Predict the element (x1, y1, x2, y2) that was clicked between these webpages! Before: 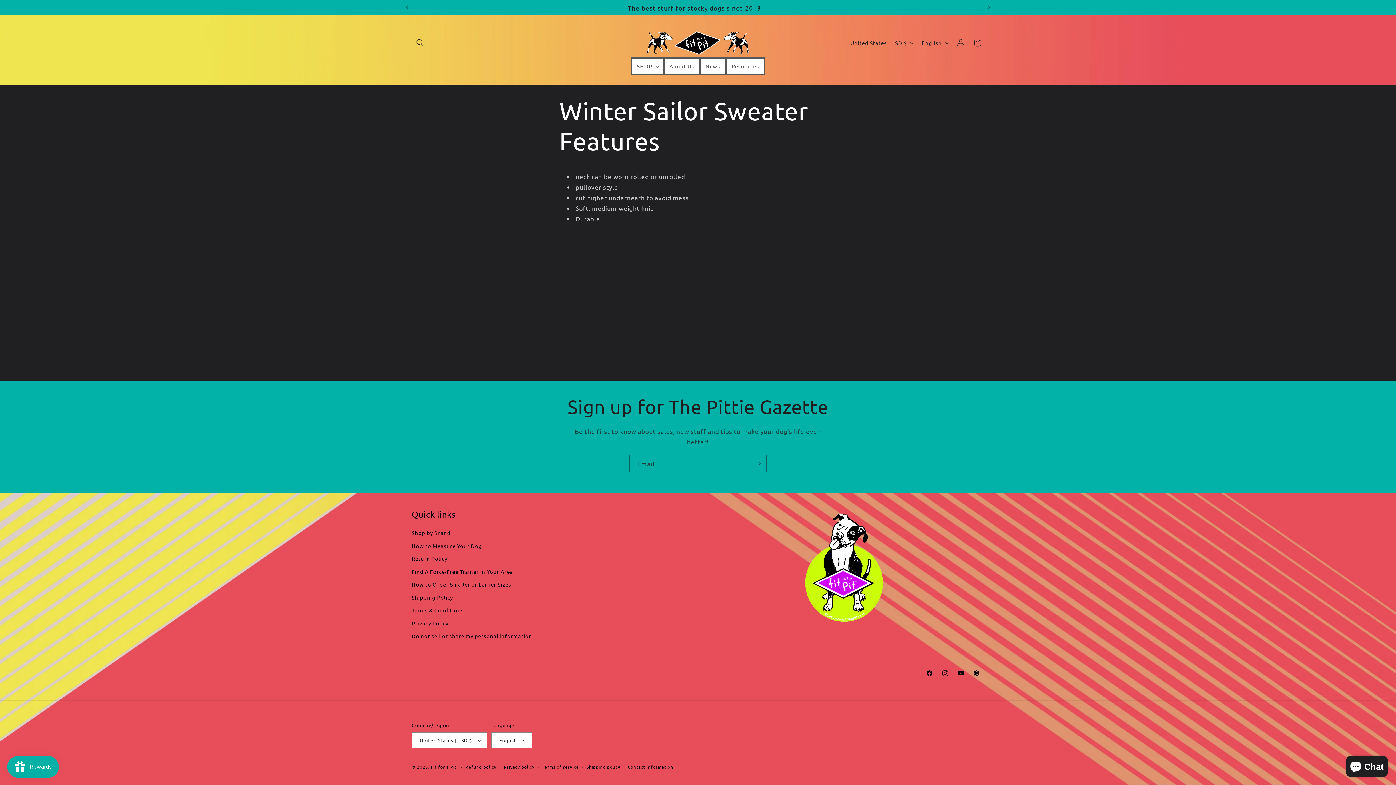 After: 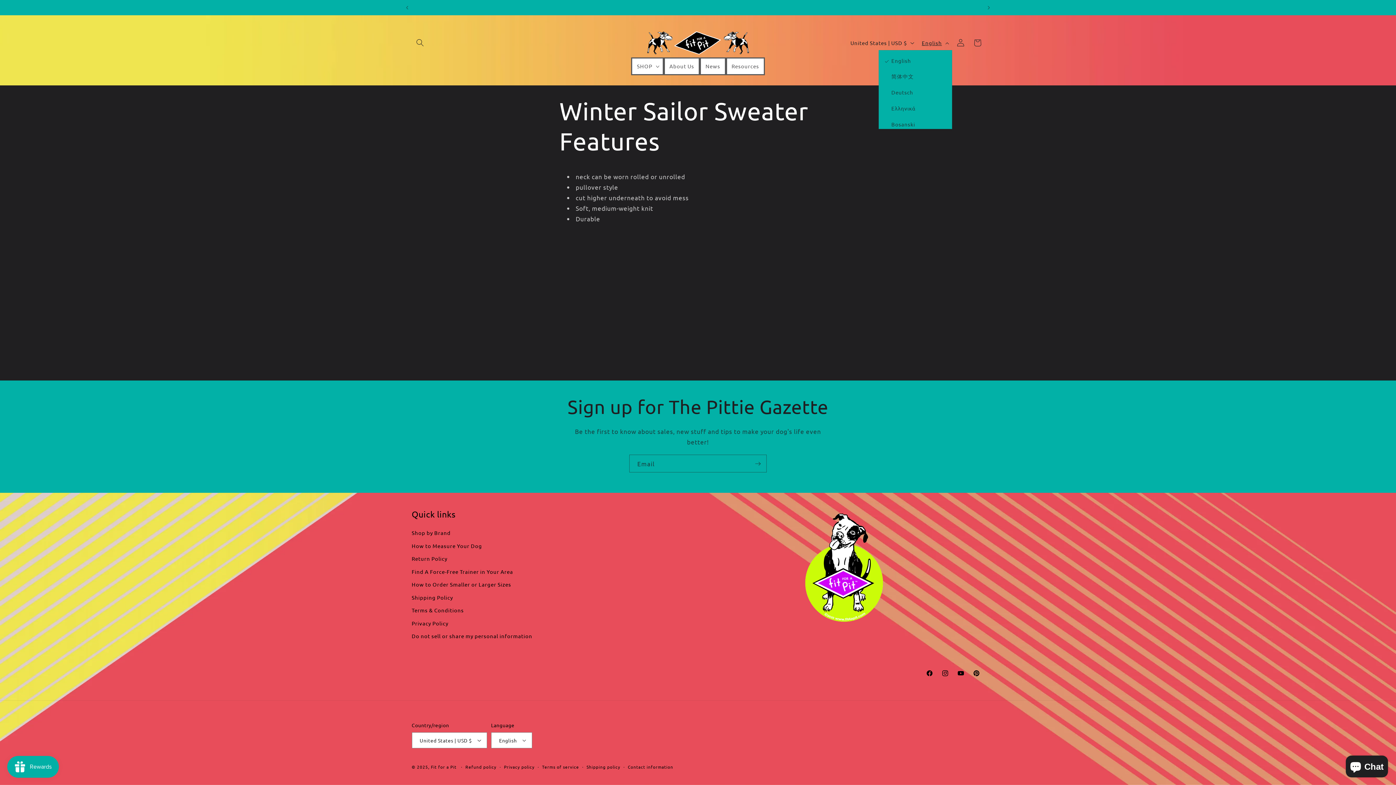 Action: label: English bbox: (917, 35, 952, 50)